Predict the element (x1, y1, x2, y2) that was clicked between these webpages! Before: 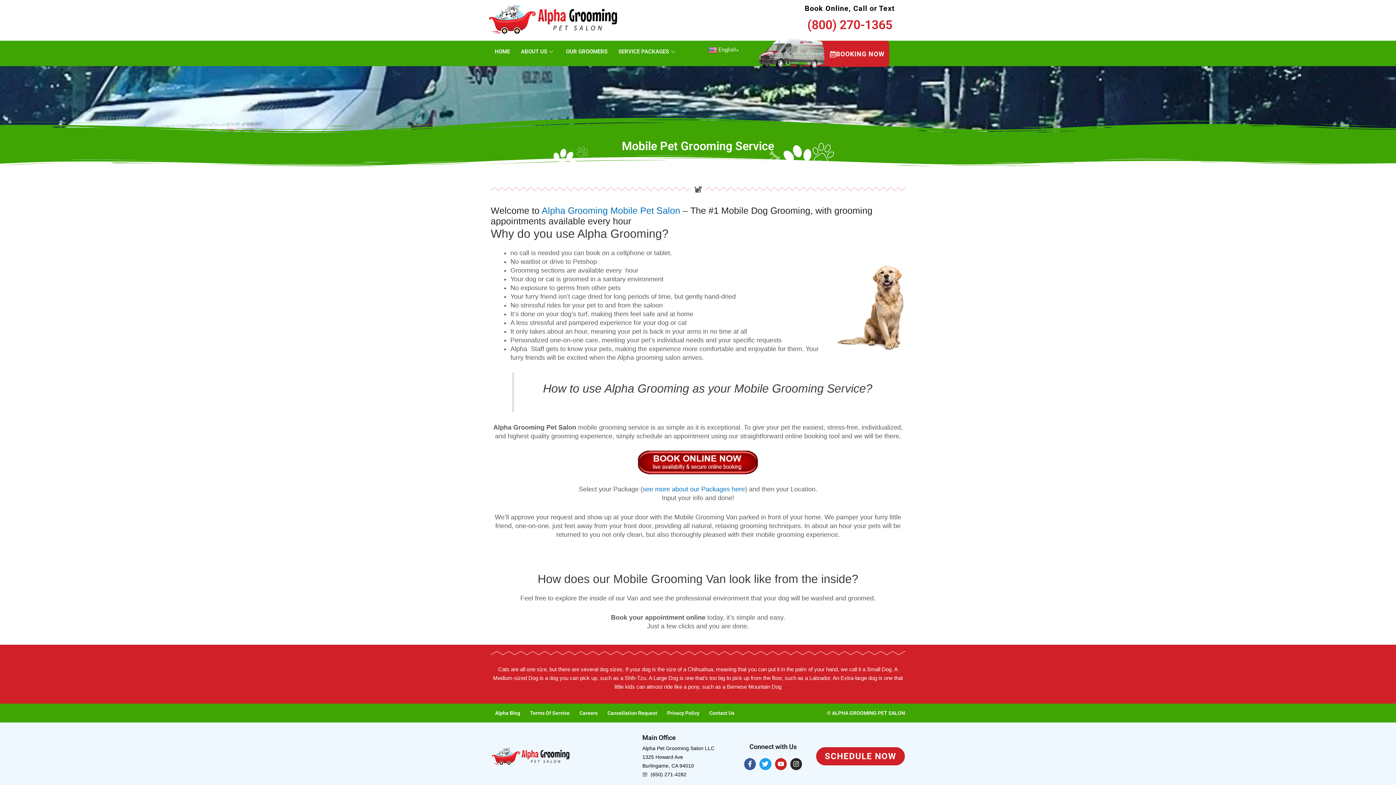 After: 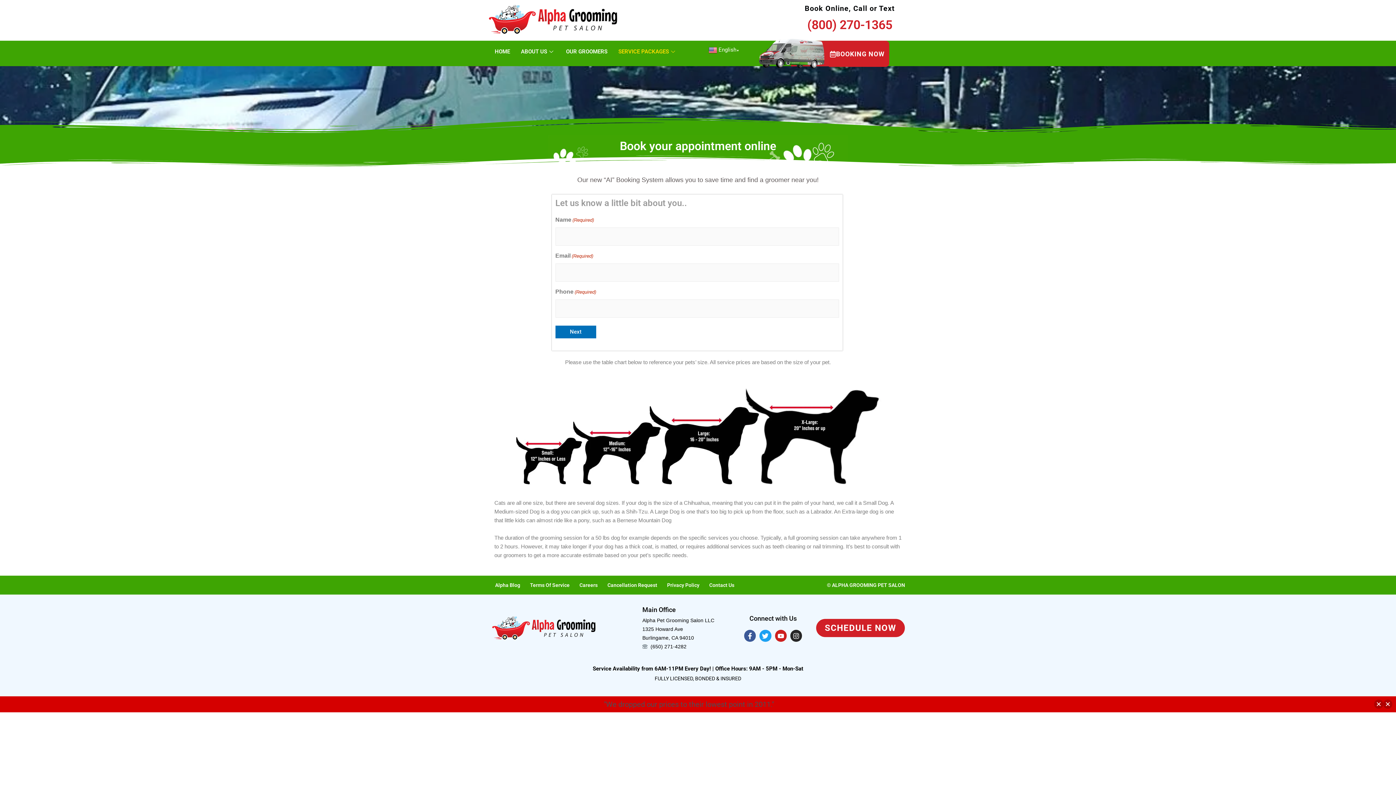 Action: label: BOOKING NOW bbox: (828, 40, 889, 66)